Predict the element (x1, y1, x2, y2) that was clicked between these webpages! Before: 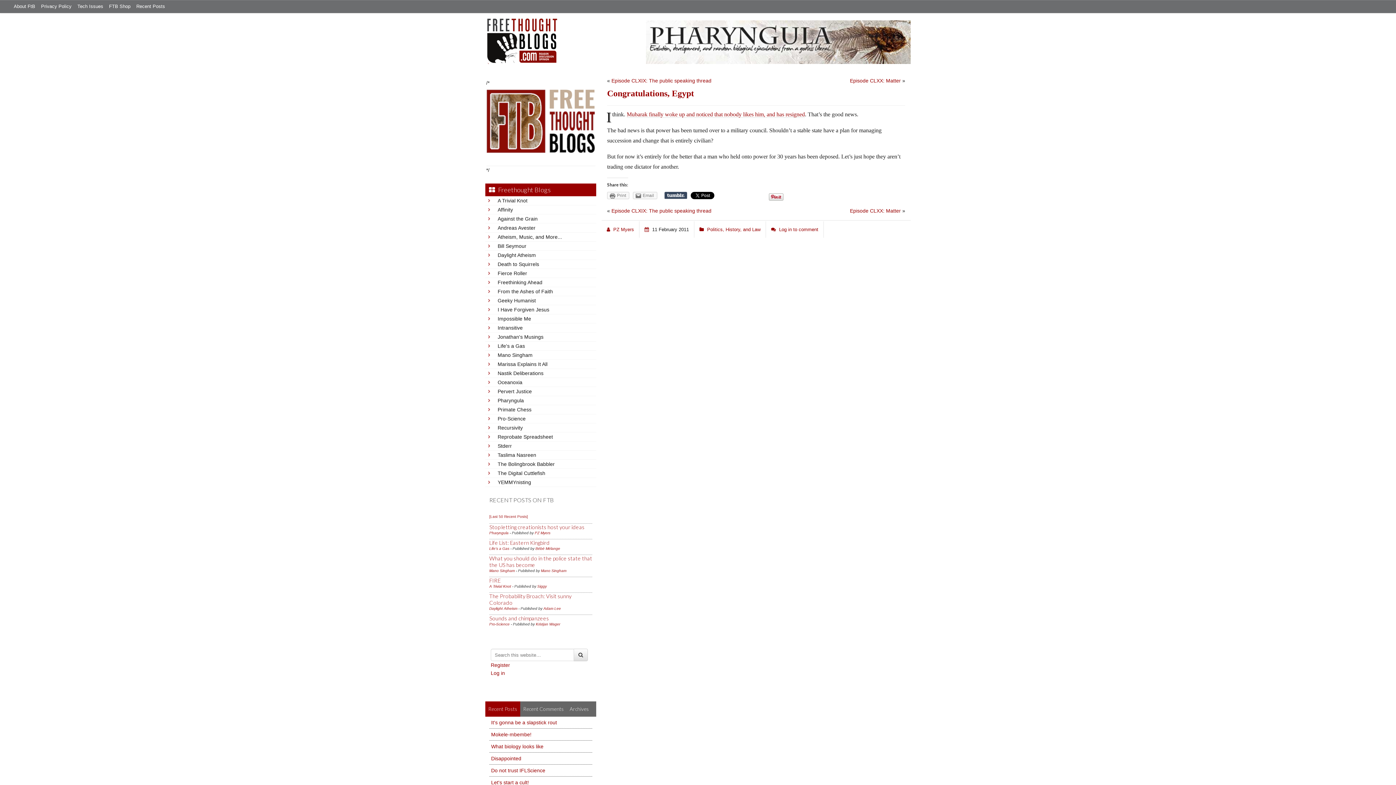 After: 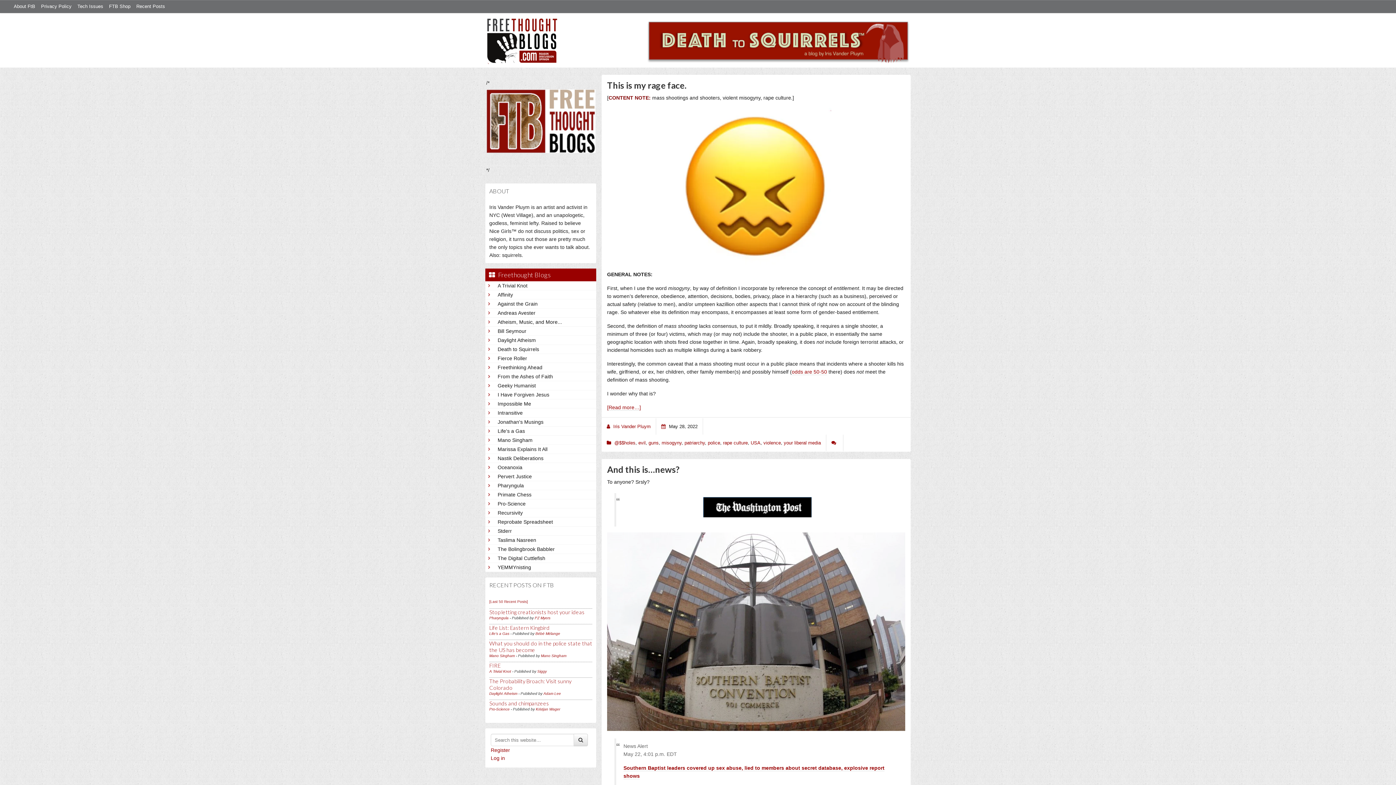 Action: bbox: (497, 260, 593, 268) label: Death to Squirrels